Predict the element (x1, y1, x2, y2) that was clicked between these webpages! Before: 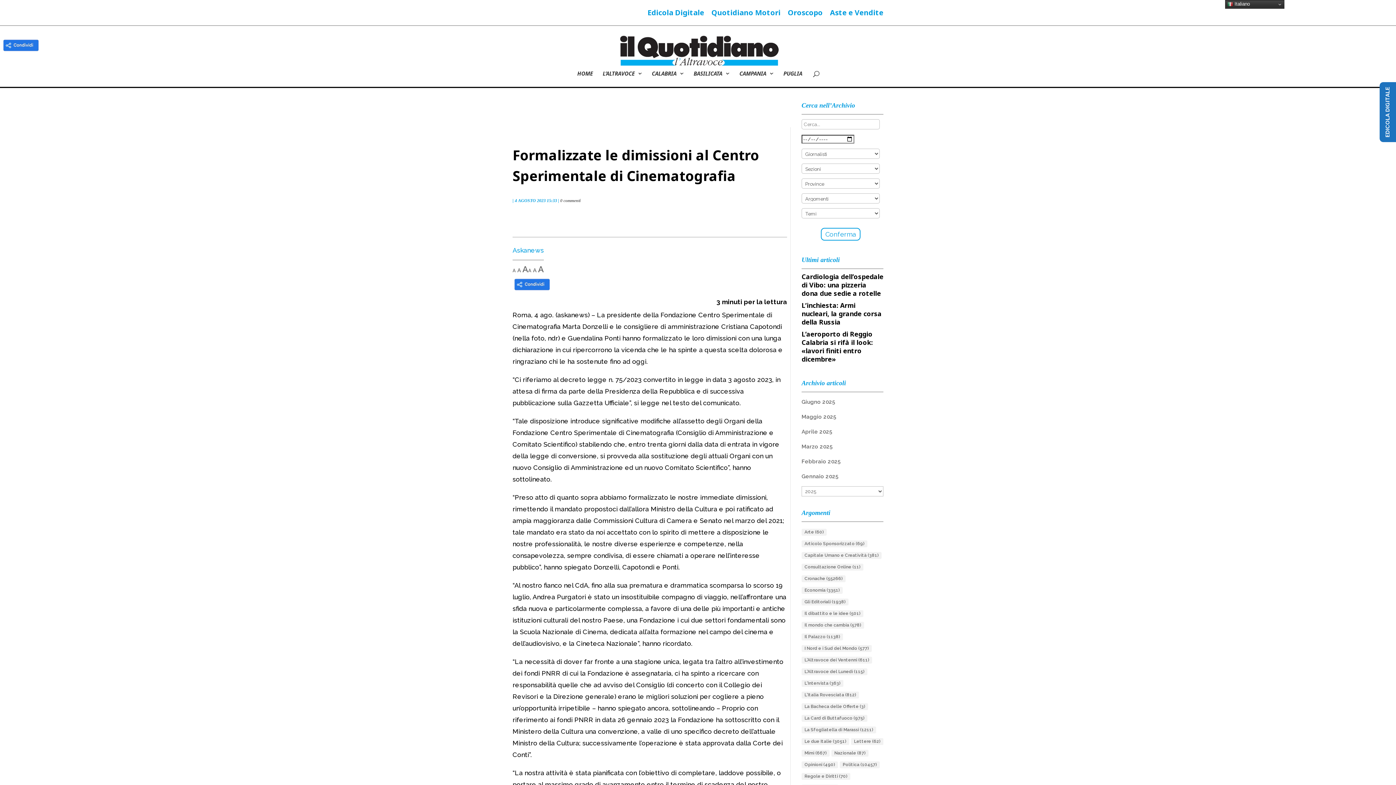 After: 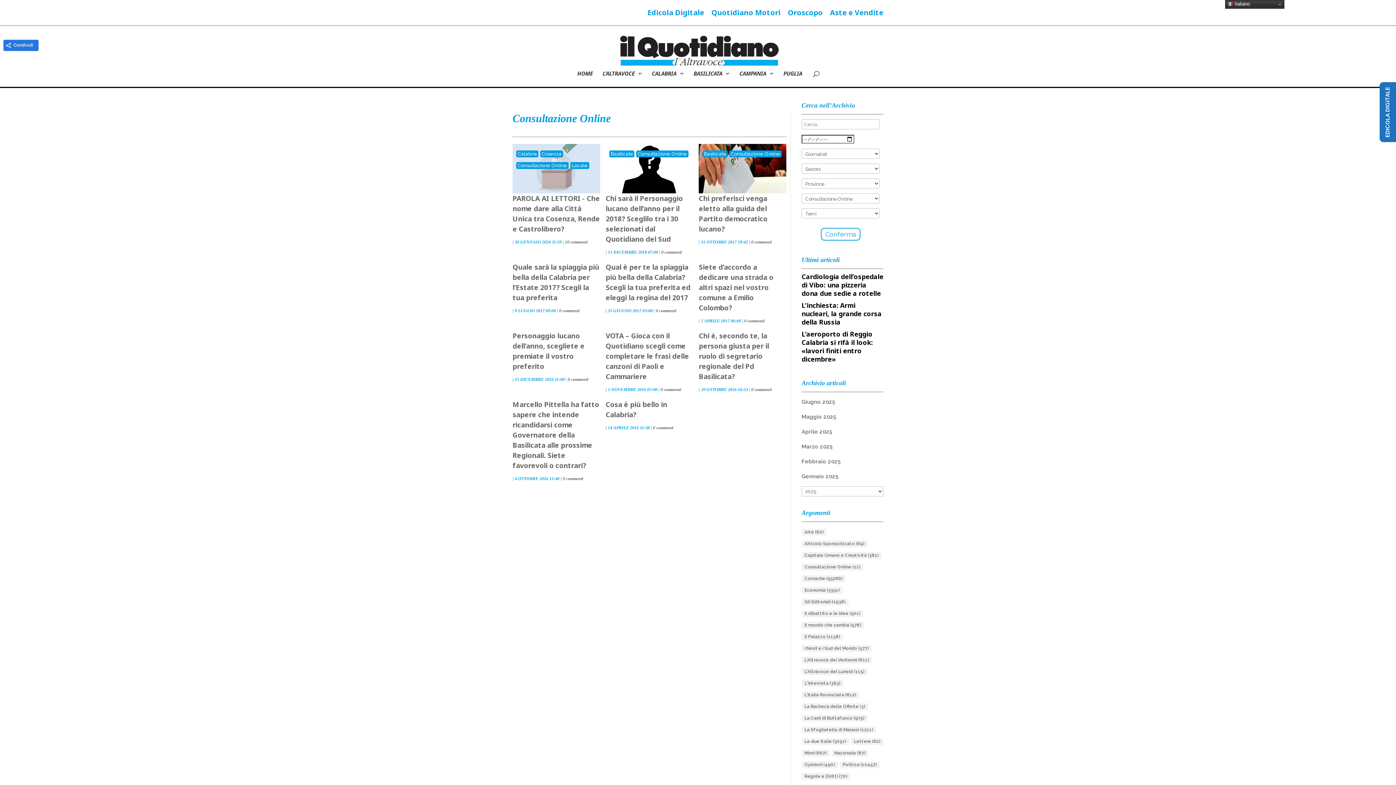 Action: bbox: (801, 564, 863, 570) label: Consultazione Online (11 elementi)